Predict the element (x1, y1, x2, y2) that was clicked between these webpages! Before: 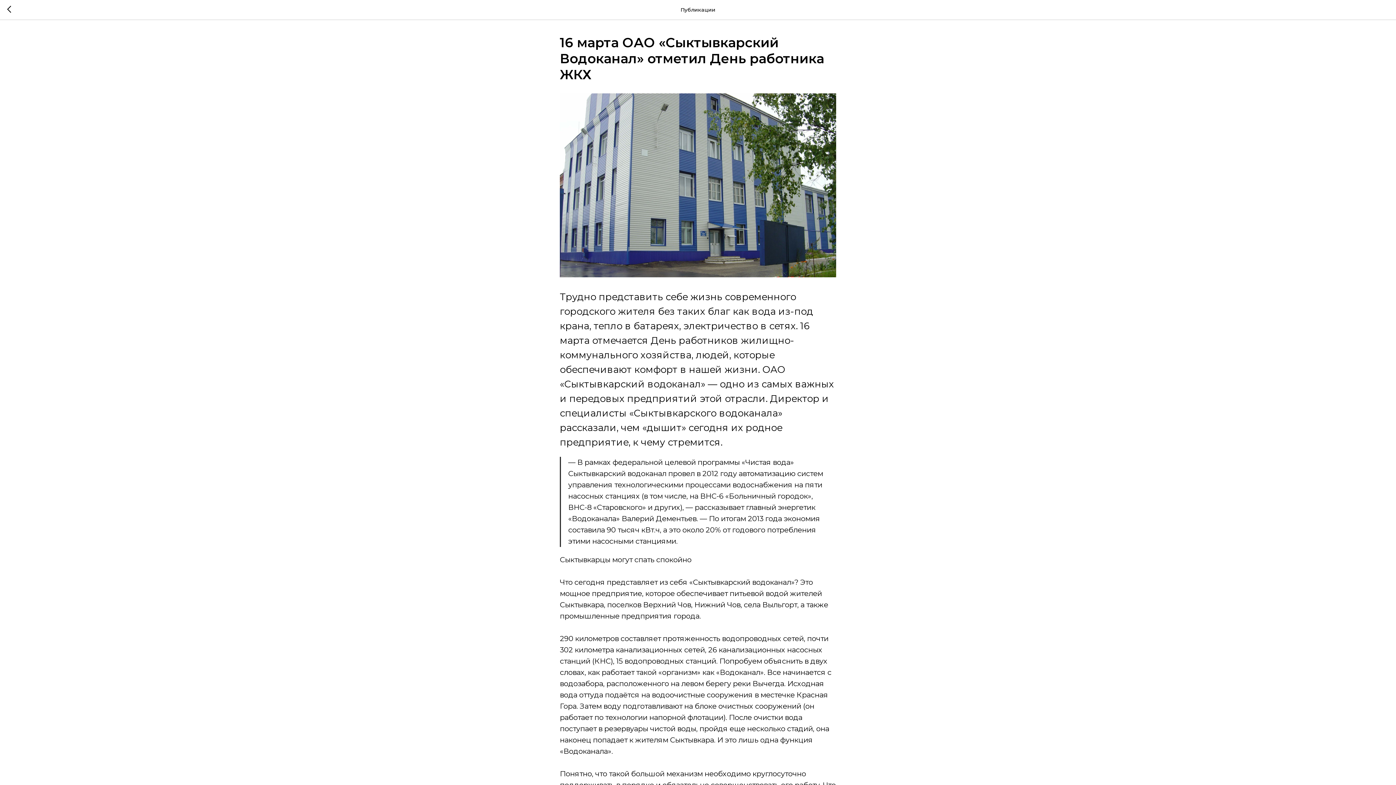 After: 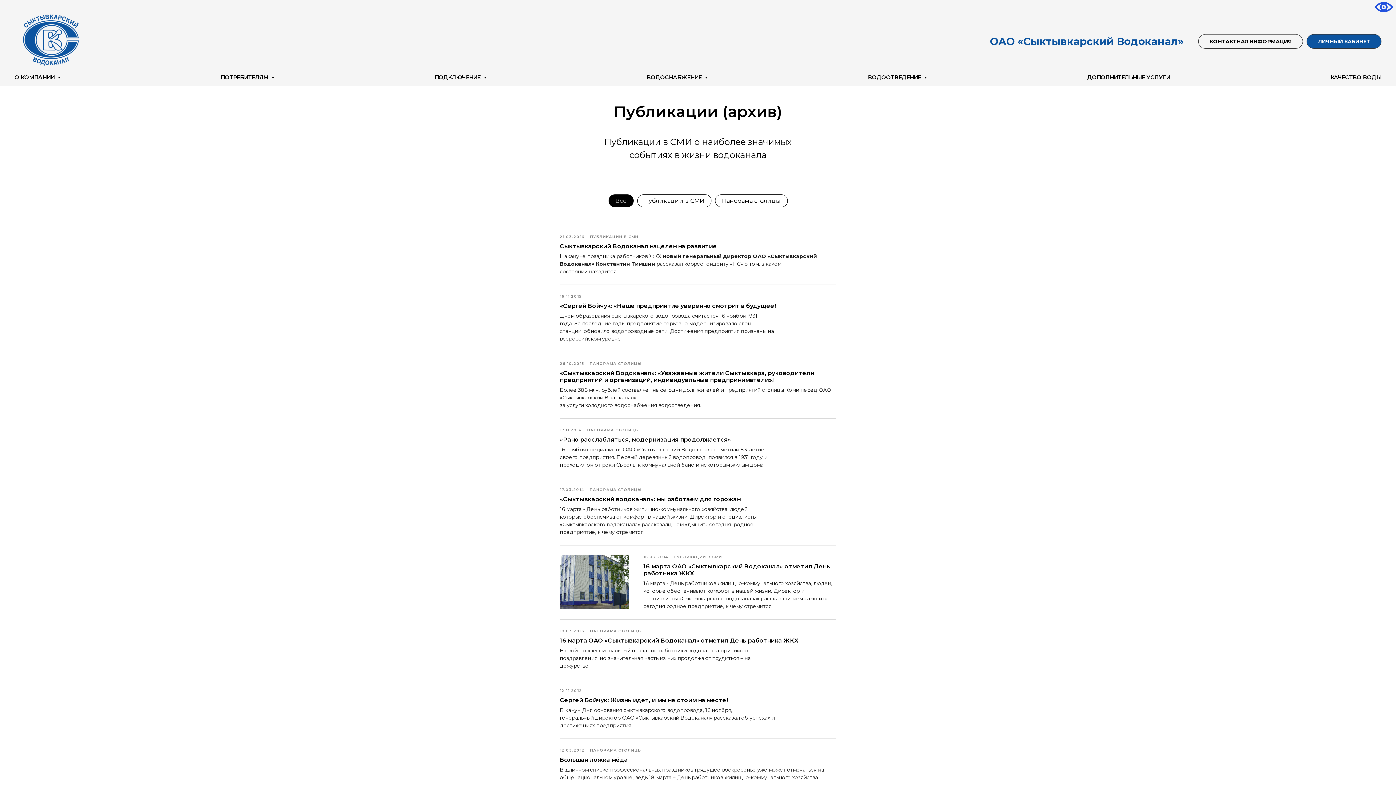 Action: bbox: (7, 5, 15, 14)